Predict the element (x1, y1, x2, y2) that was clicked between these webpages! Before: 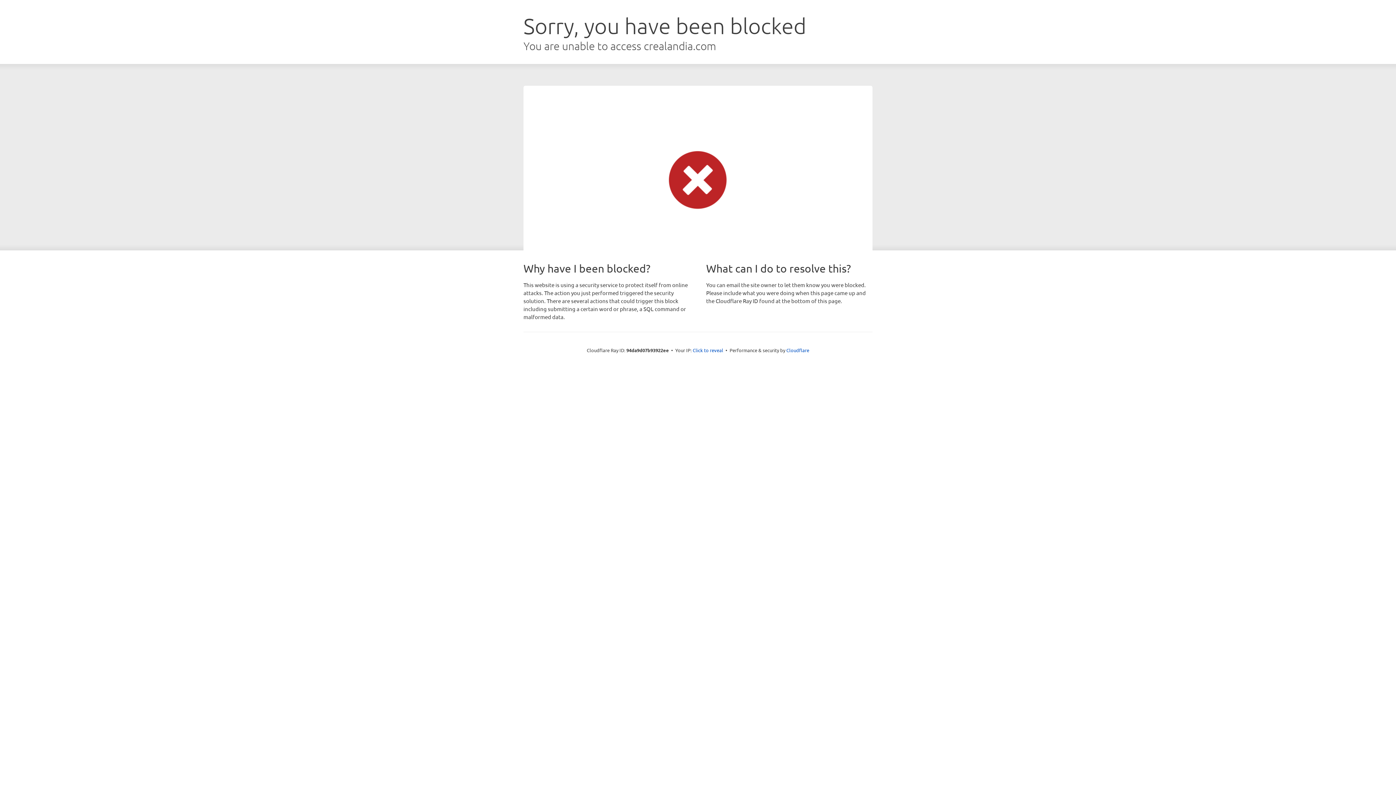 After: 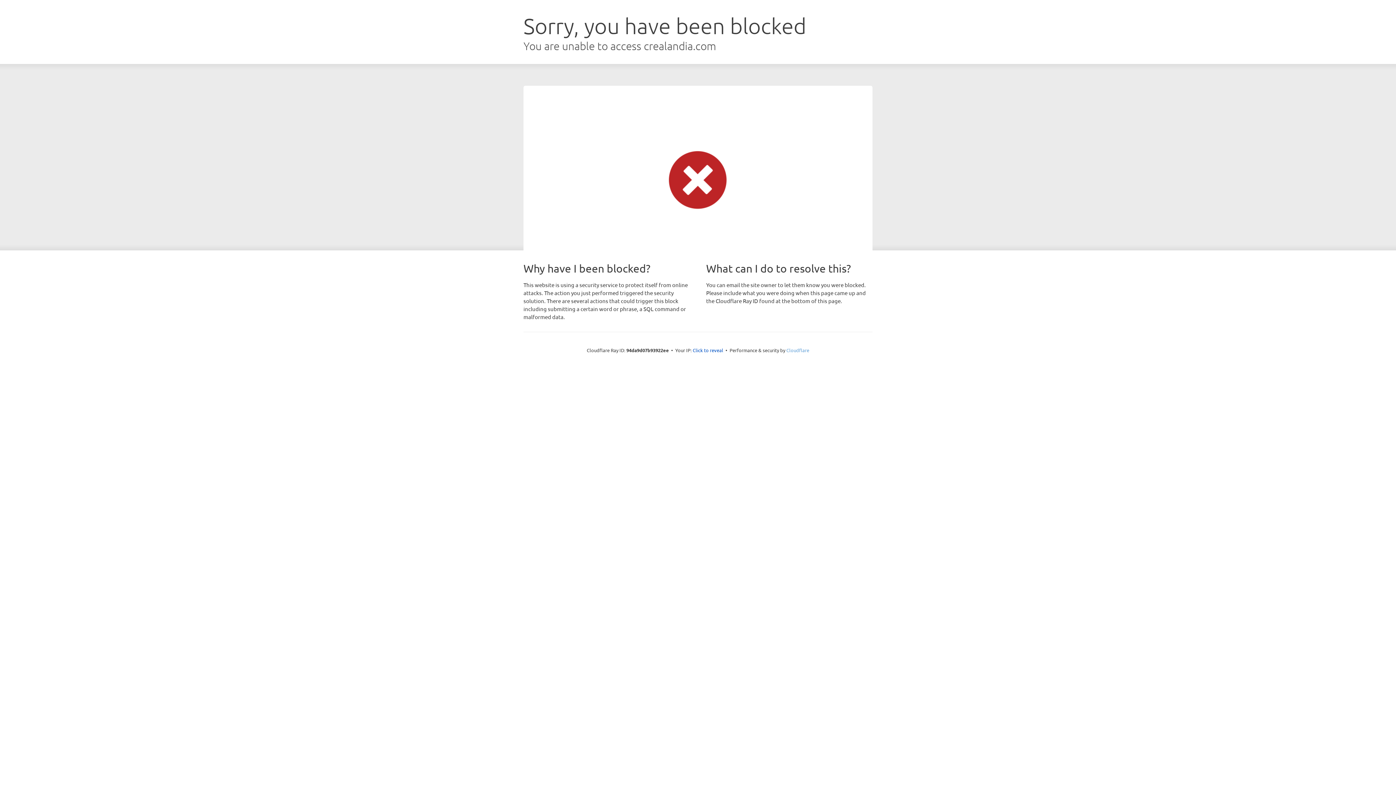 Action: bbox: (786, 347, 809, 353) label: Cloudflare